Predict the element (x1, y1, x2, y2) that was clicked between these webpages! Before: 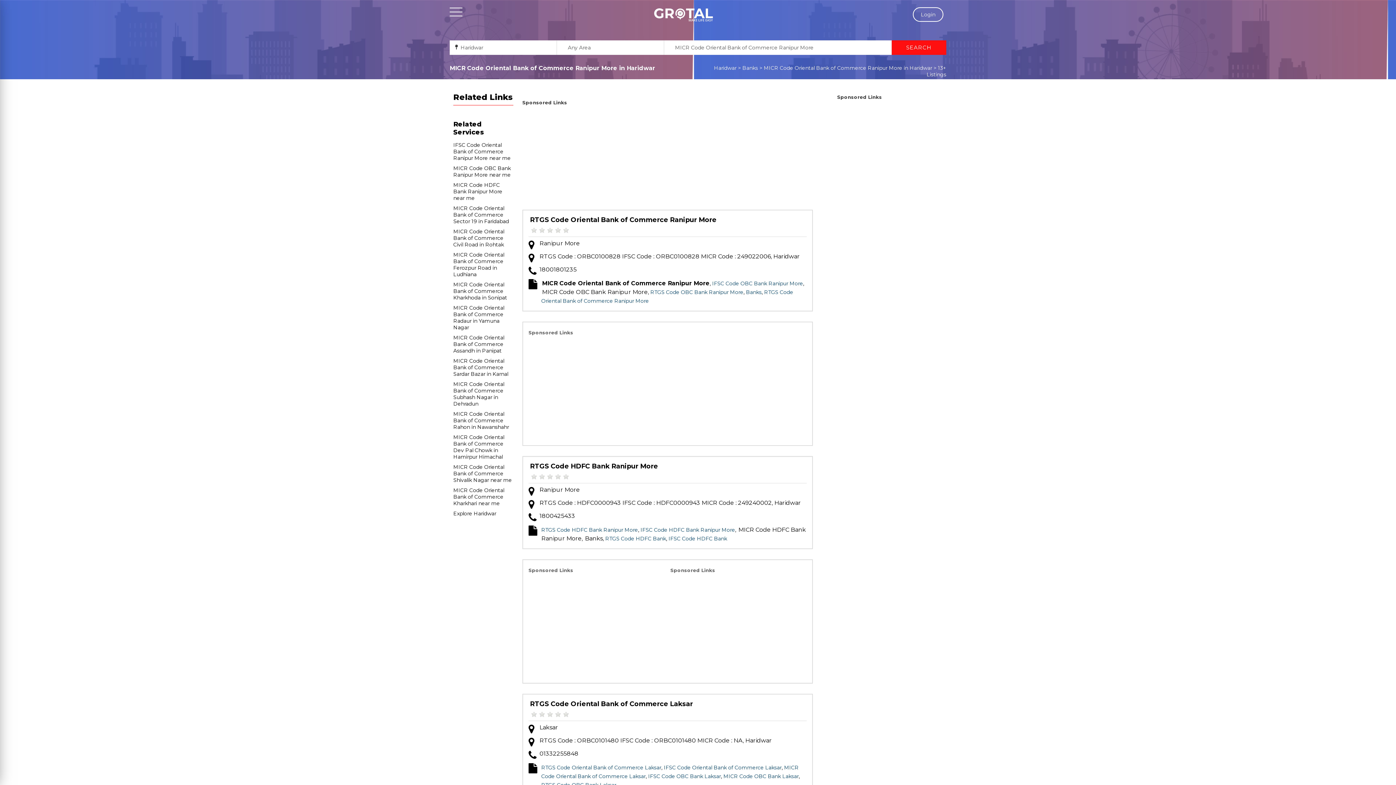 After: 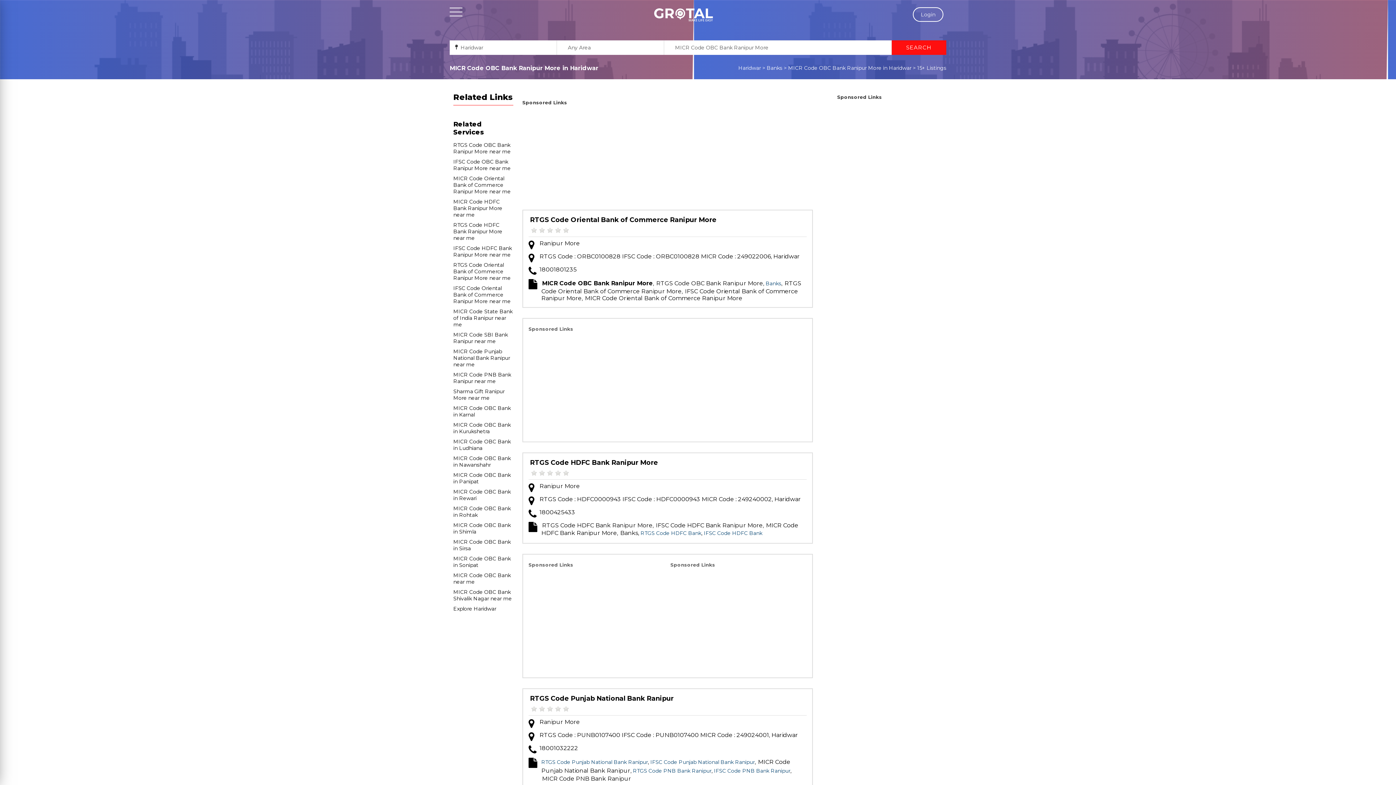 Action: label: MICR Code OBC Bank Ranipur More near me bbox: (453, 165, 510, 178)